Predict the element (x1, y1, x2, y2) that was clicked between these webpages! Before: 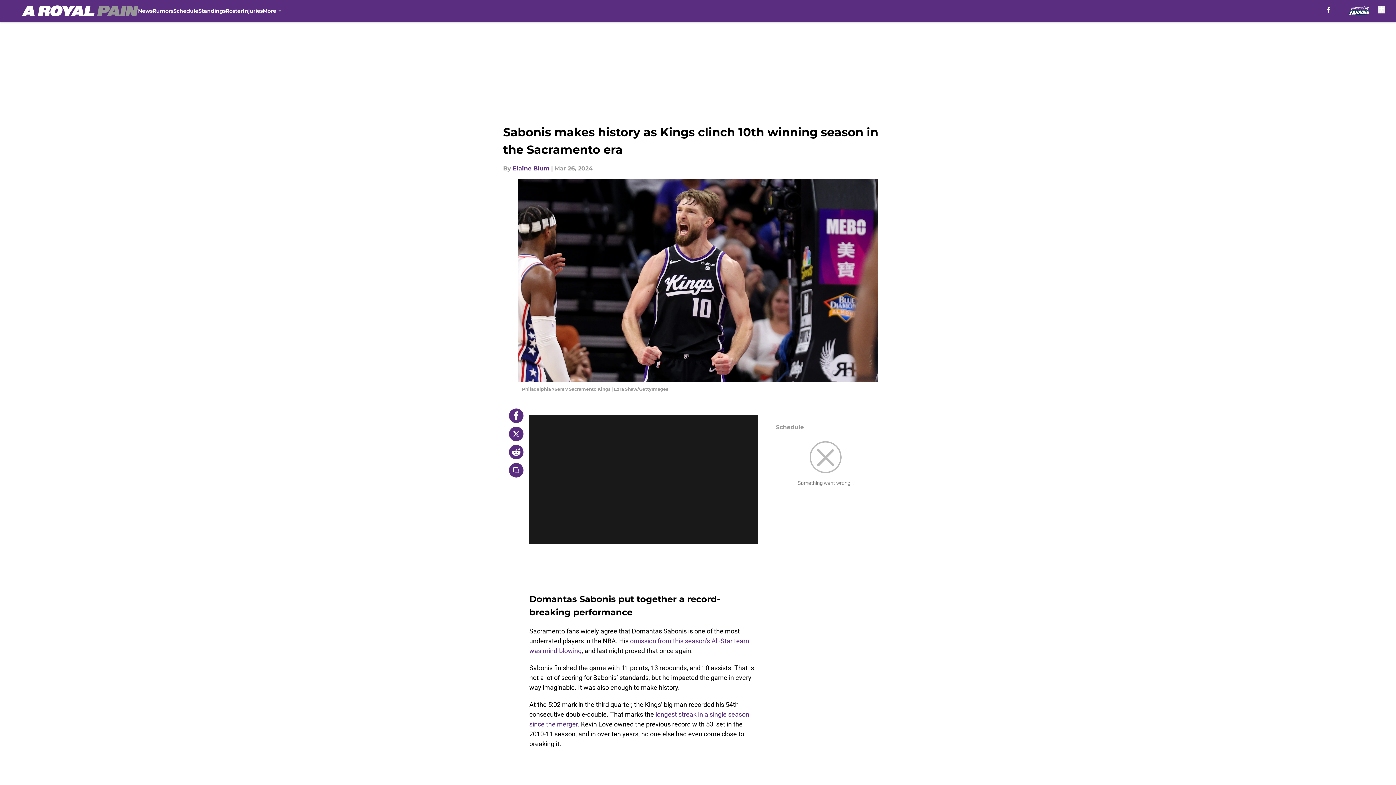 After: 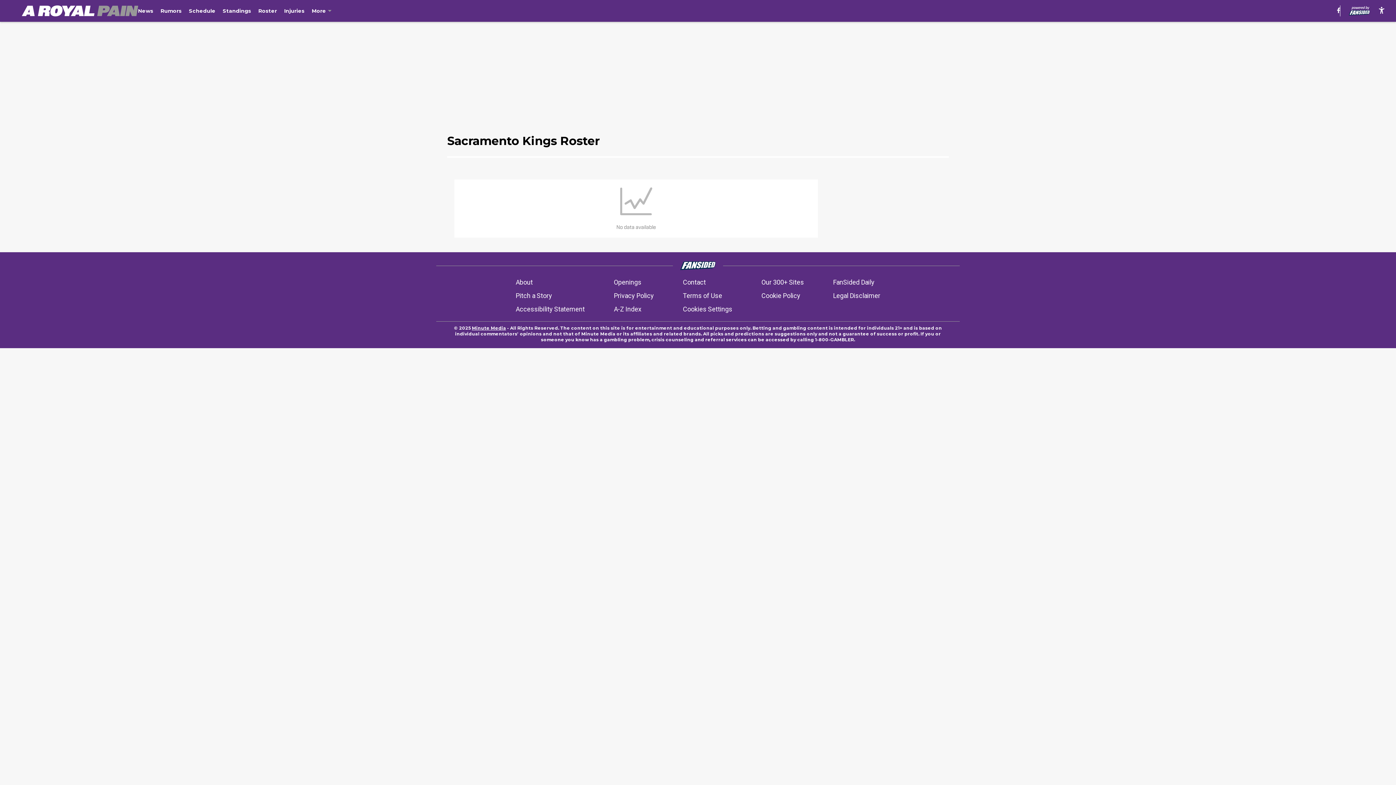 Action: label: Roster bbox: (225, 0, 242, 21)